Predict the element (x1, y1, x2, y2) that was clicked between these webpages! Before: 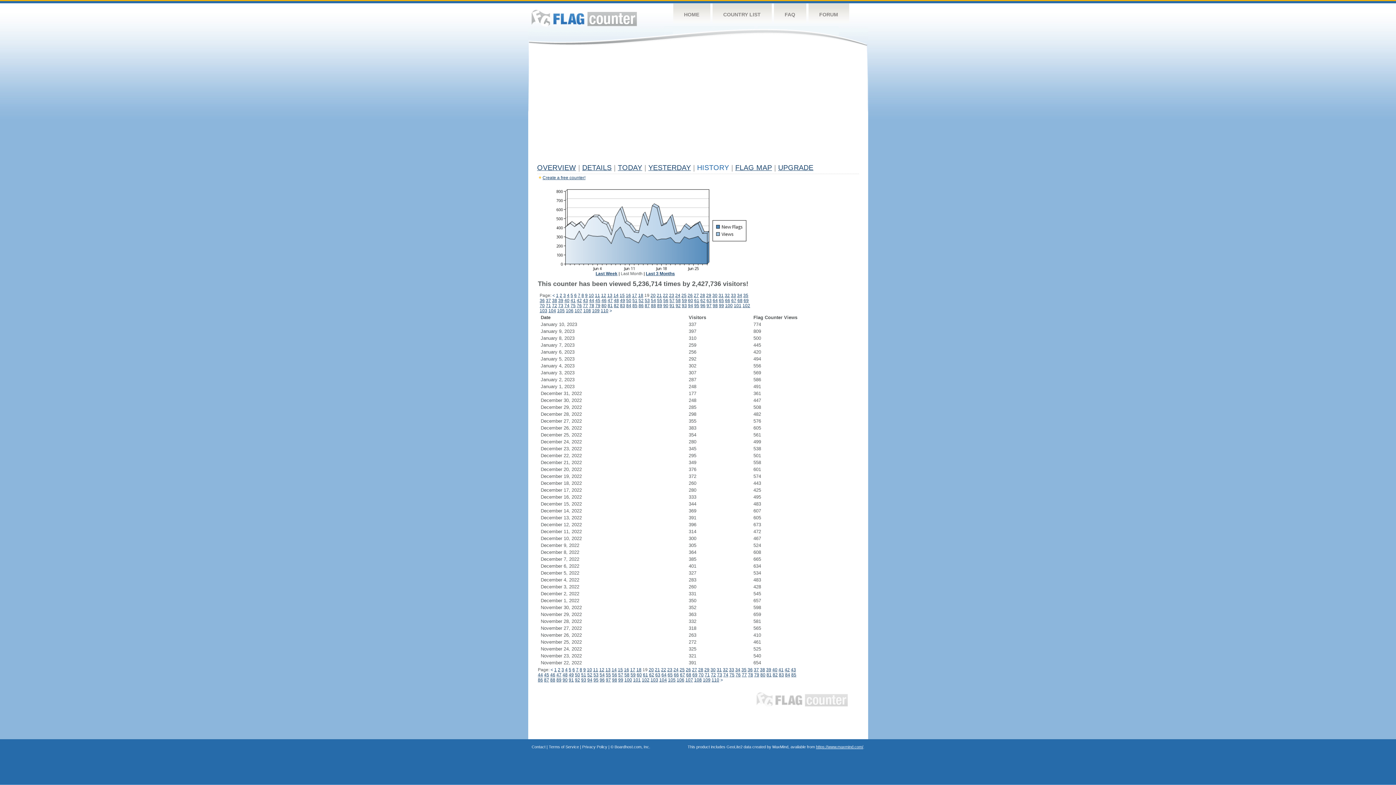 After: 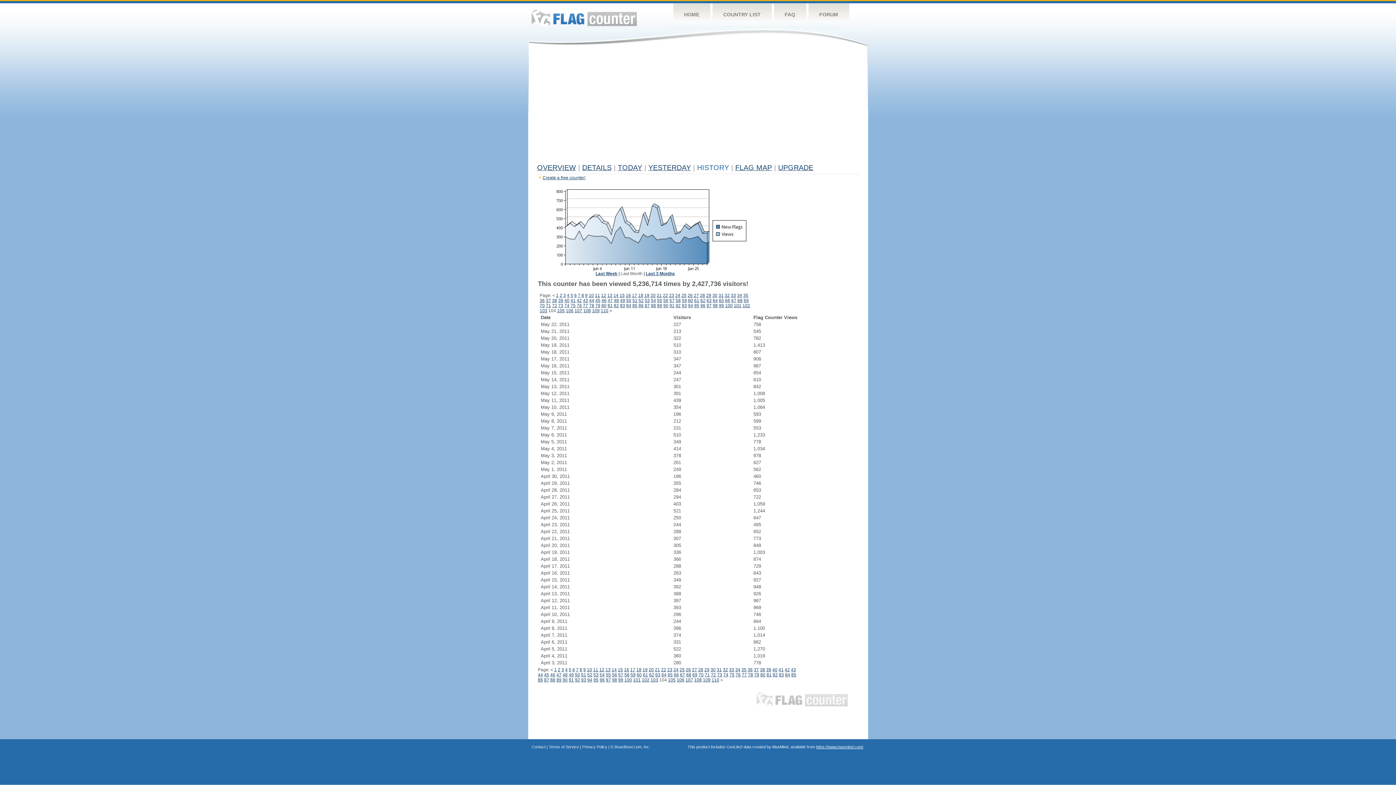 Action: bbox: (548, 308, 556, 313) label: 104